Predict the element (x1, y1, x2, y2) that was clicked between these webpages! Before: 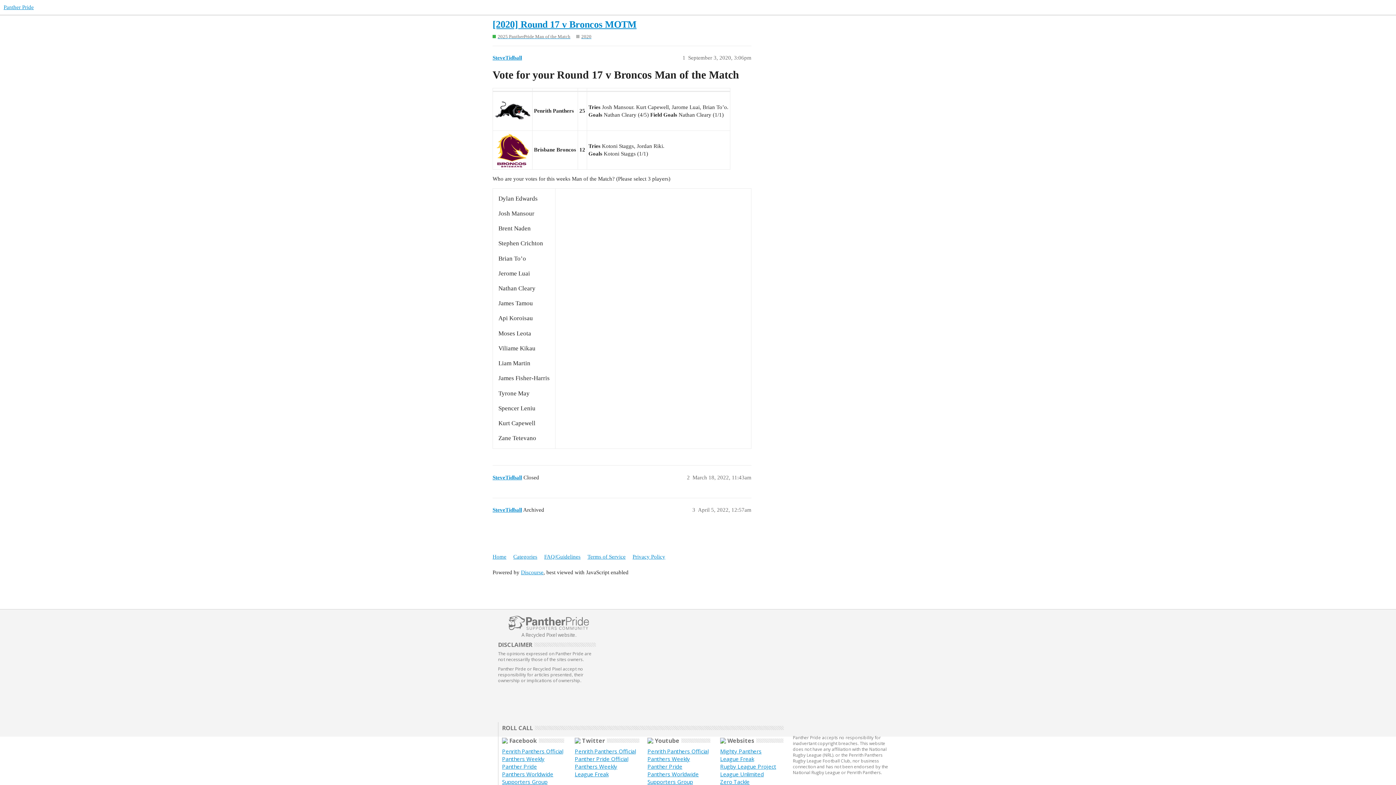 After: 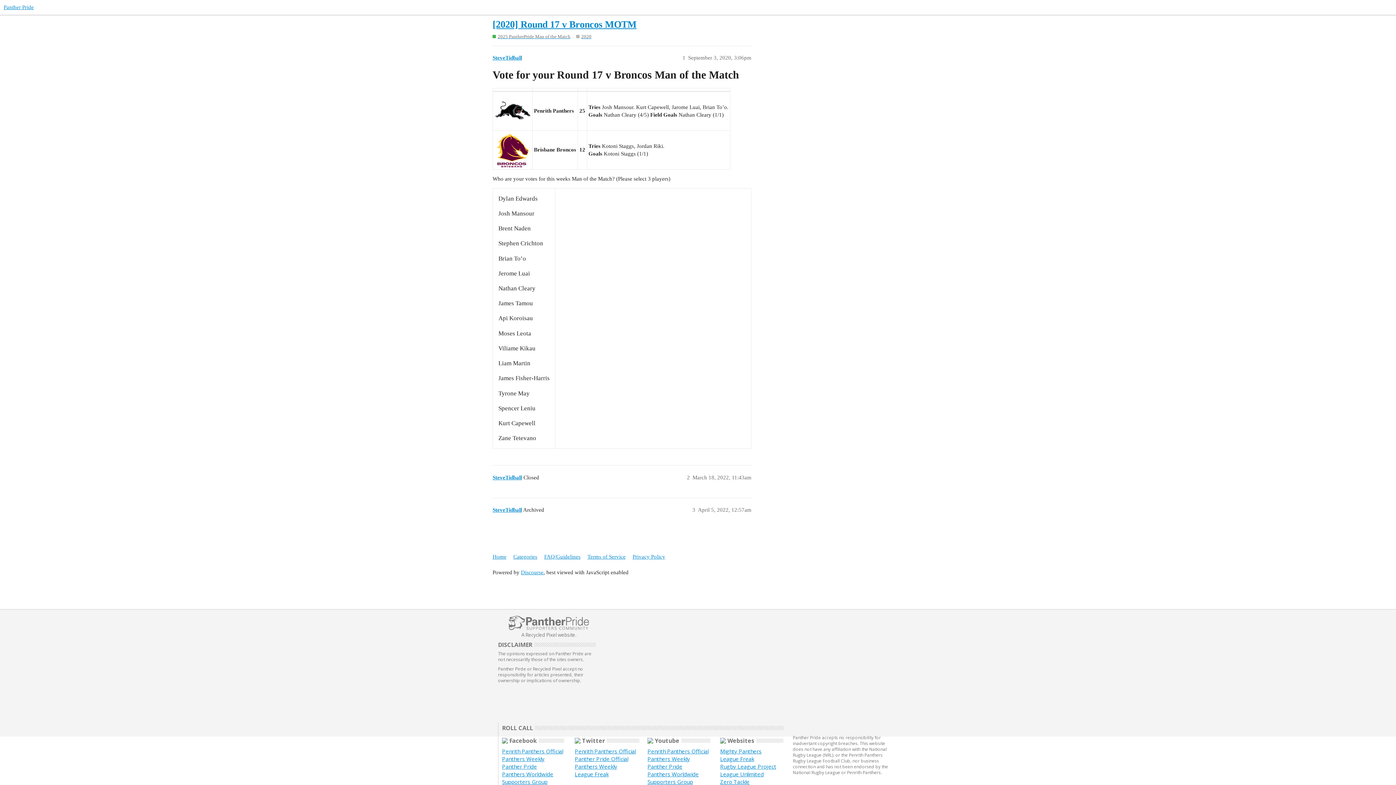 Action: label: Panther Pride bbox: (502, 763, 537, 770)